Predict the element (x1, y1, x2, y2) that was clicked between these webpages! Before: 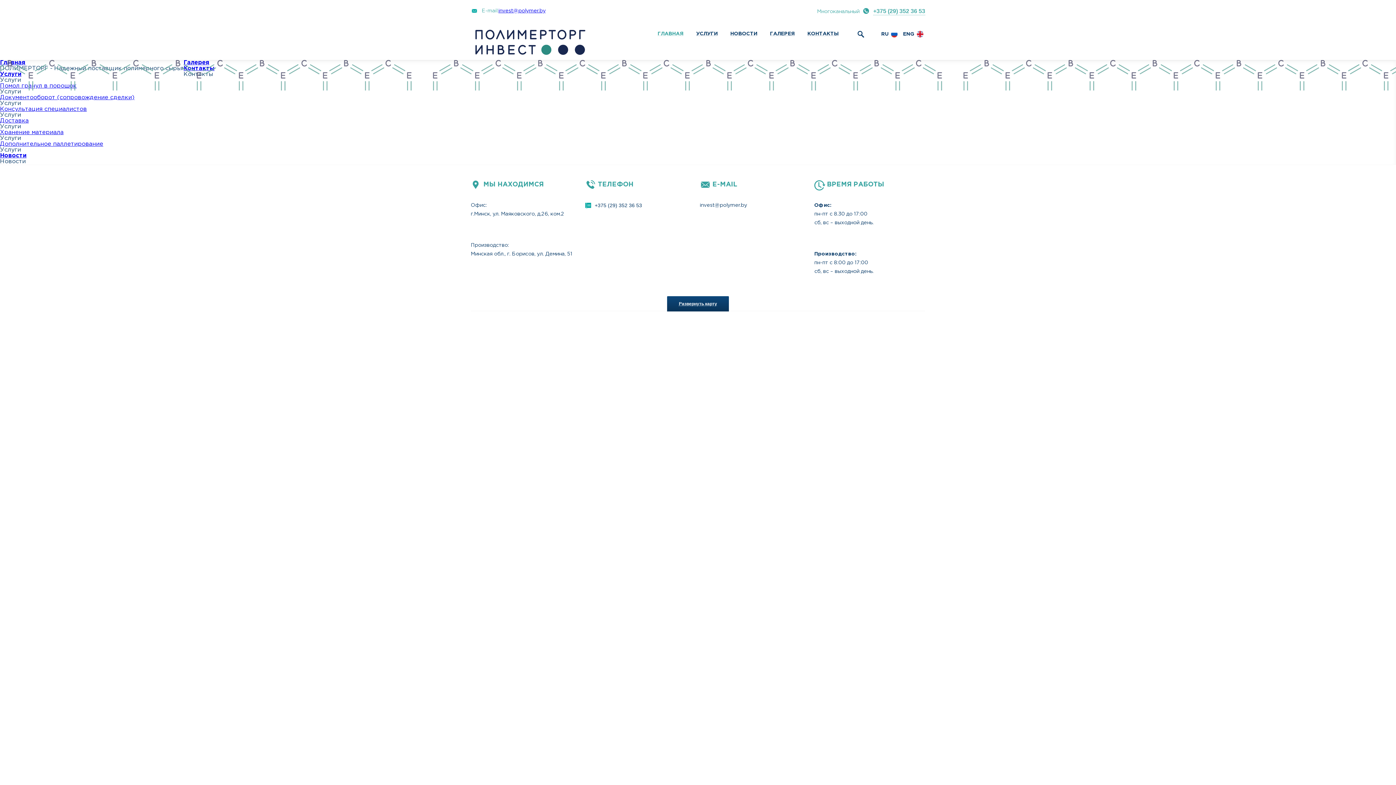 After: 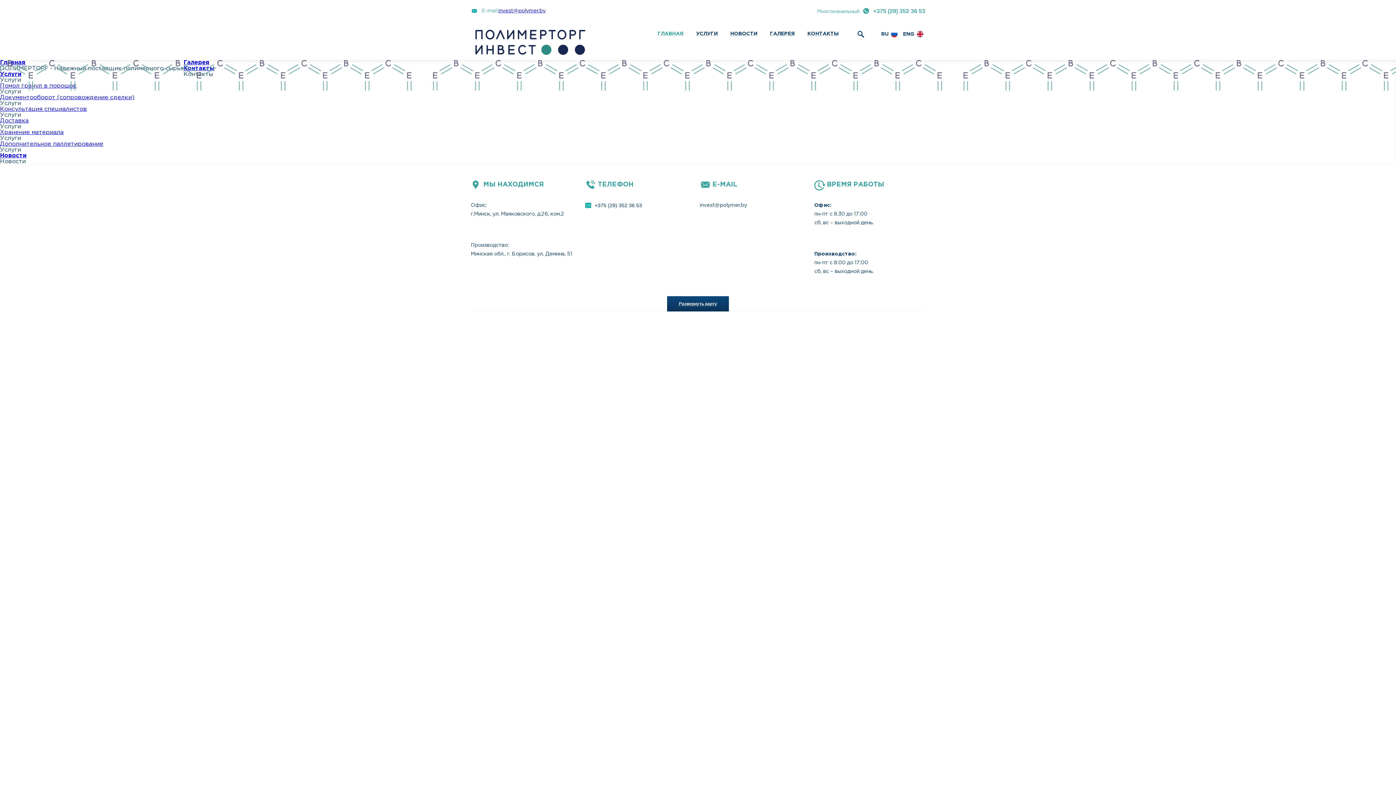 Action: bbox: (873, 7, 925, 15) label: +375 (29) 352 36 53